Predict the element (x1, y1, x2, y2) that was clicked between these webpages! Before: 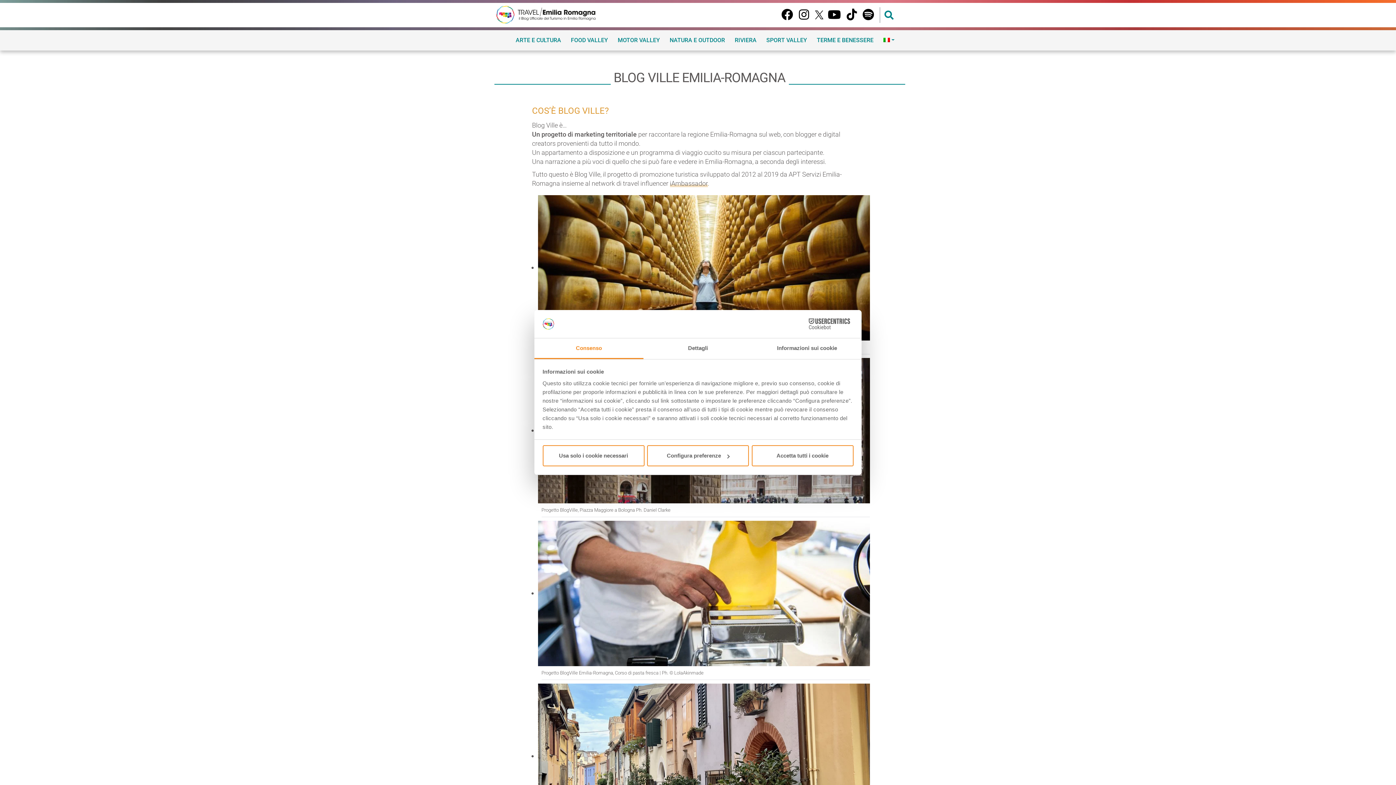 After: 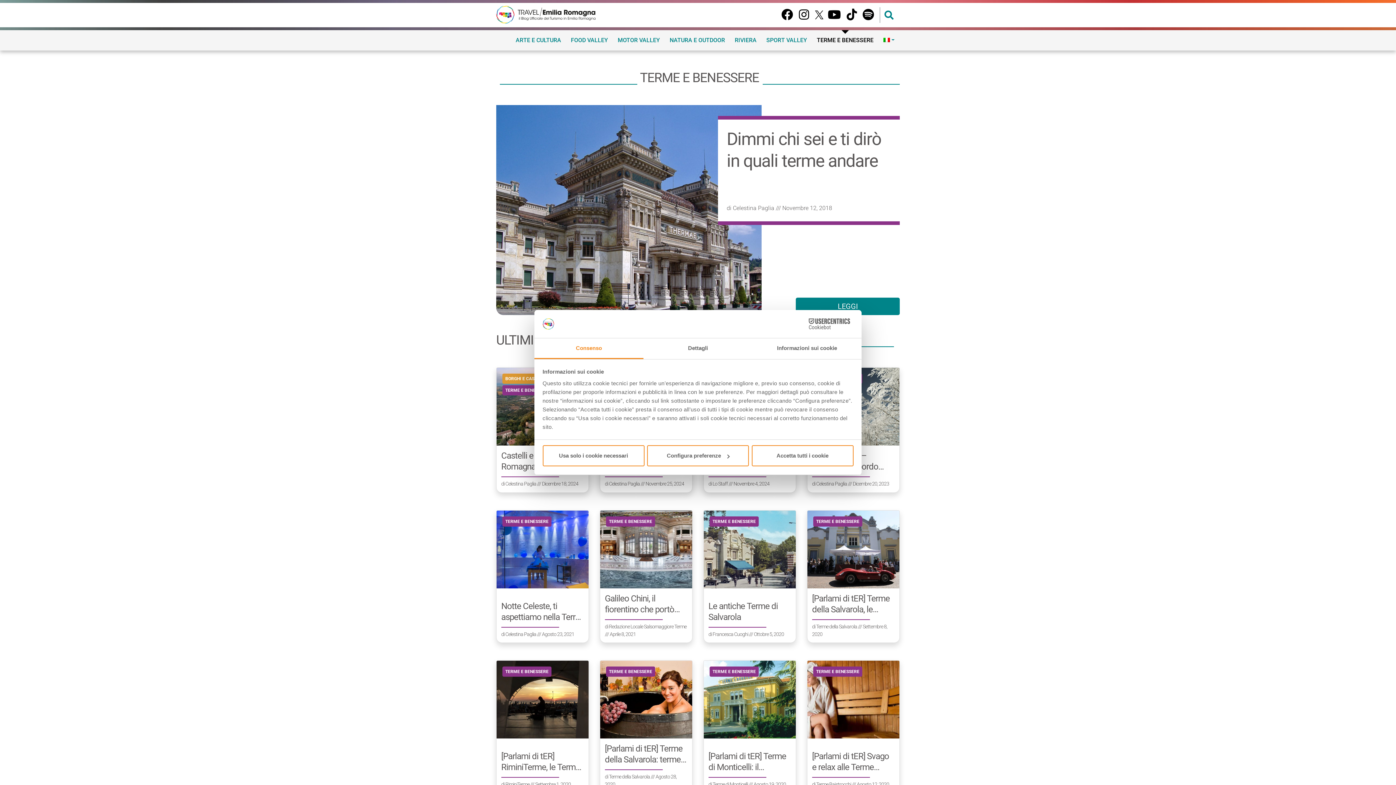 Action: label: TERME E BENESSERE bbox: (814, 33, 876, 47)